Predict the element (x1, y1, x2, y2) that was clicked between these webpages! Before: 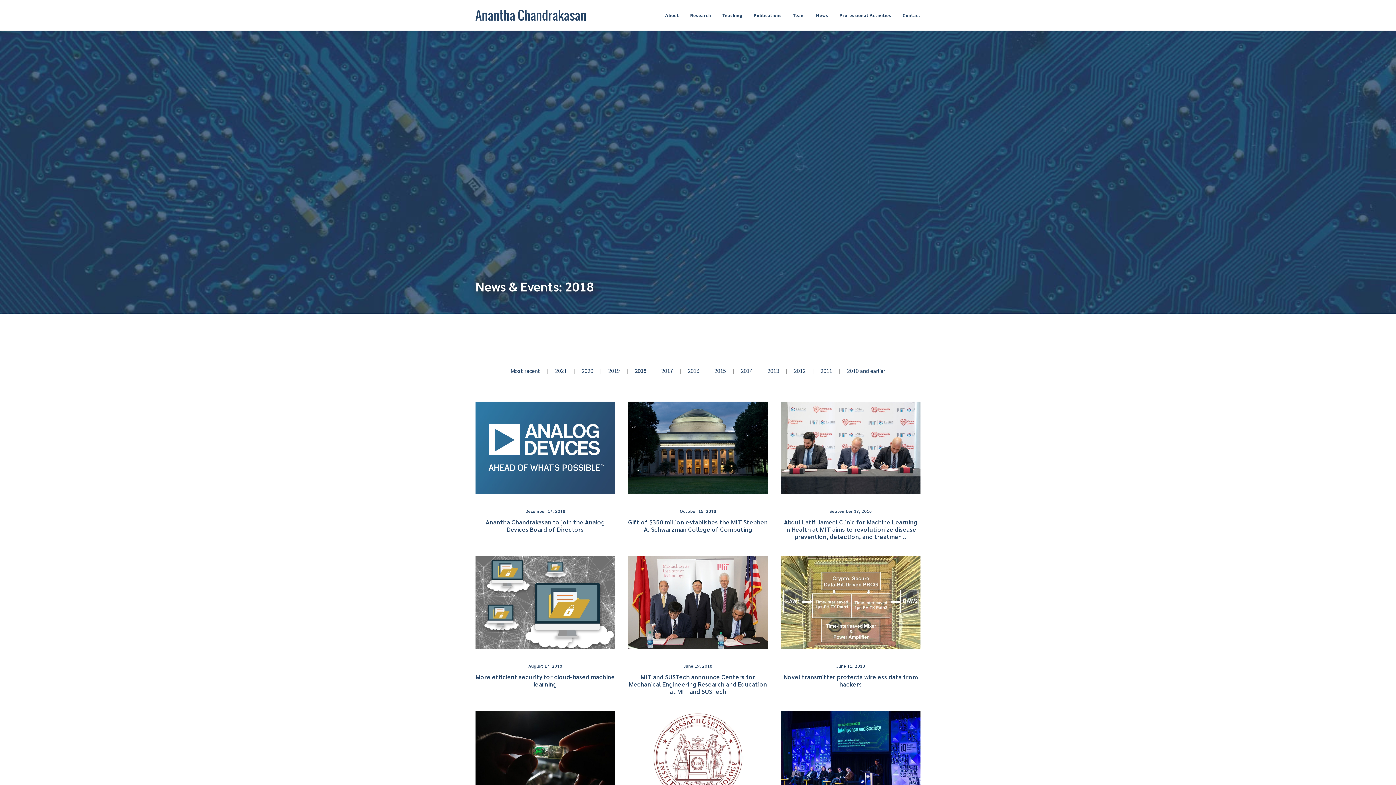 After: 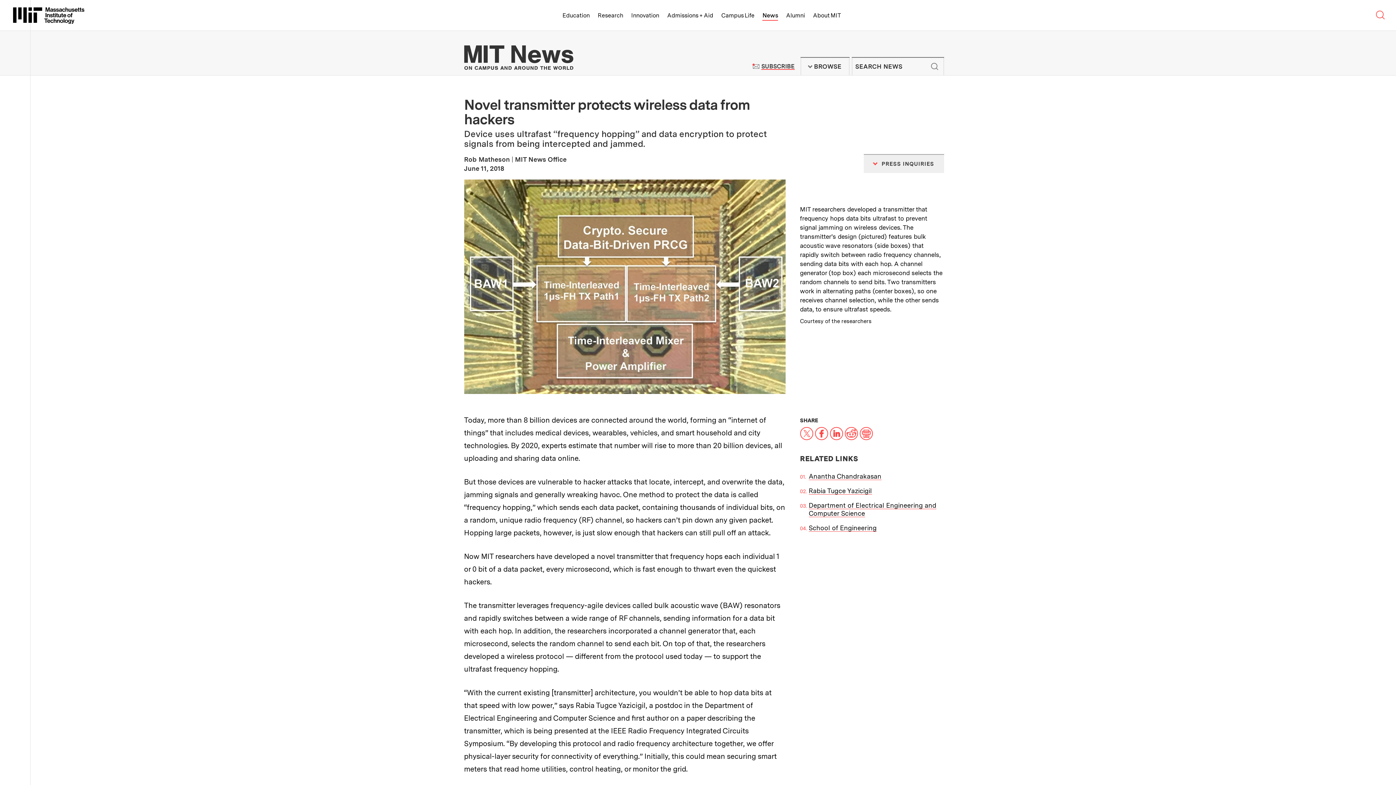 Action: bbox: (783, 673, 918, 688) label: Novel transmitter protects wireless data from hackers